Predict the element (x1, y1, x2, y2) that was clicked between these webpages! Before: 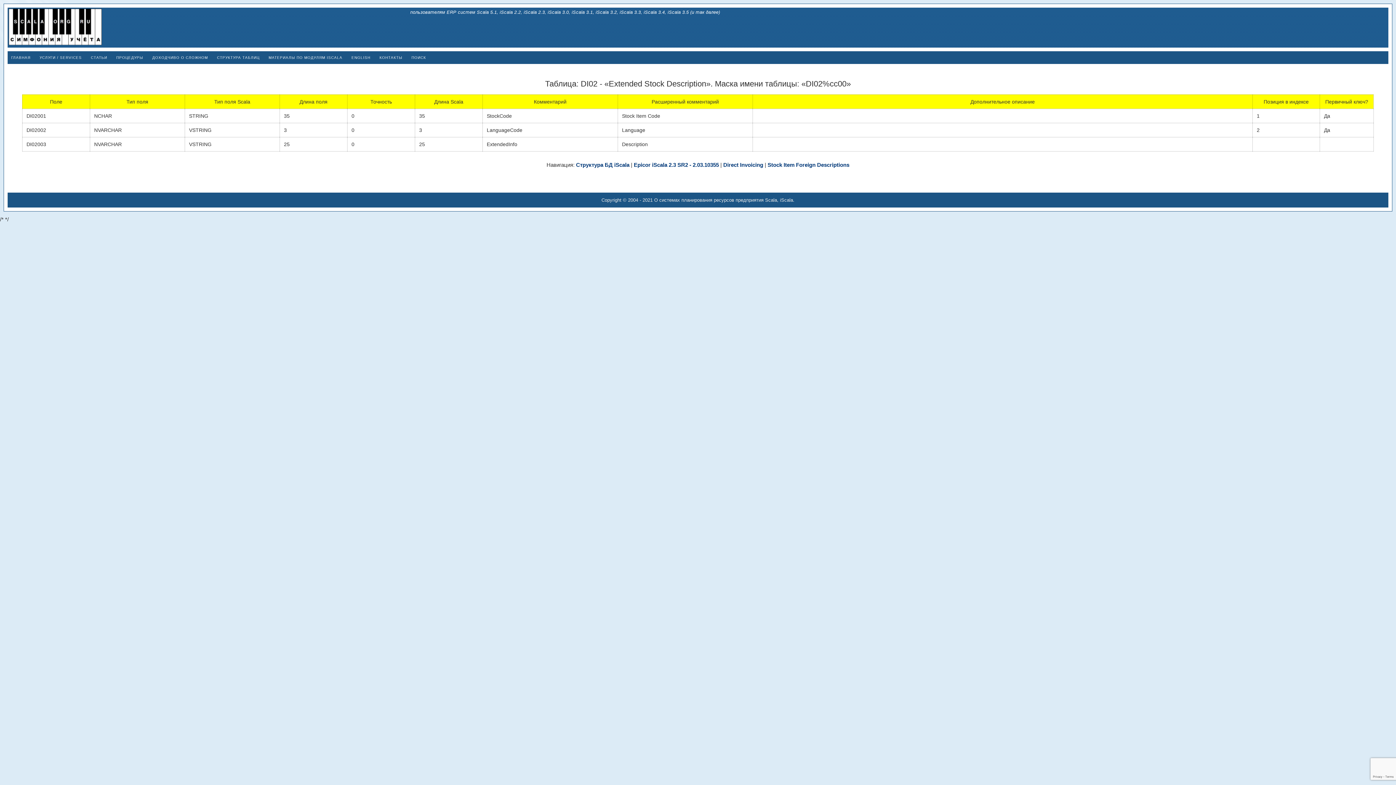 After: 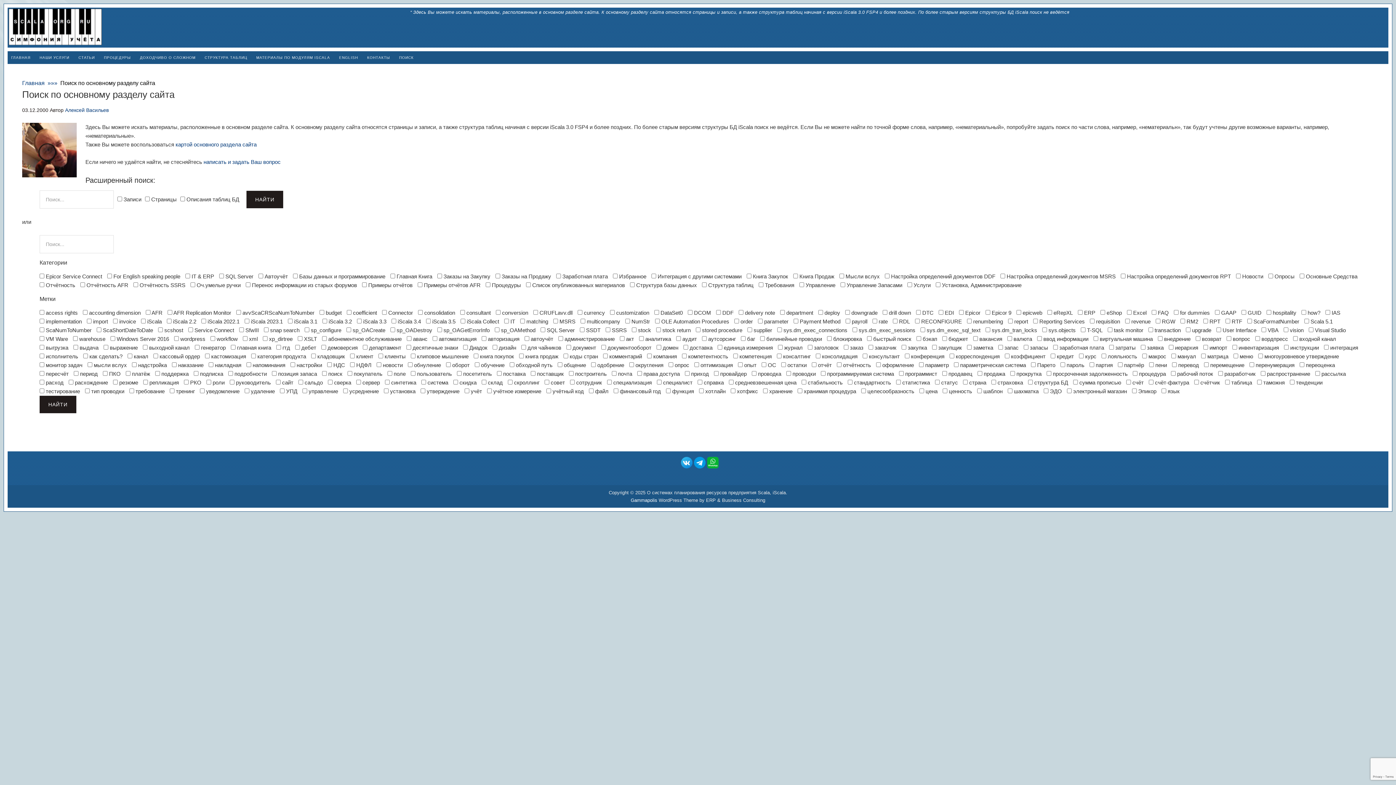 Action: bbox: (408, 51, 429, 64) label: ПОИСК